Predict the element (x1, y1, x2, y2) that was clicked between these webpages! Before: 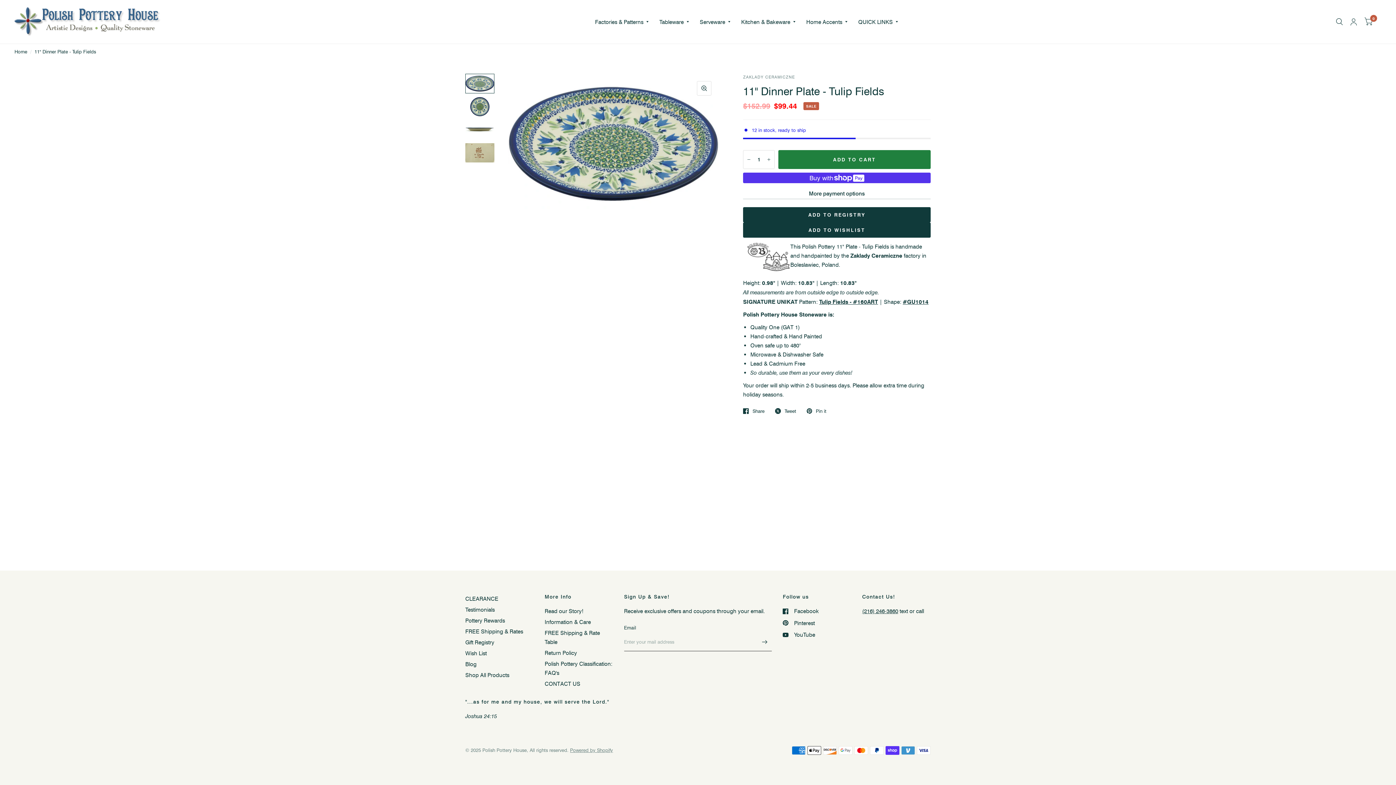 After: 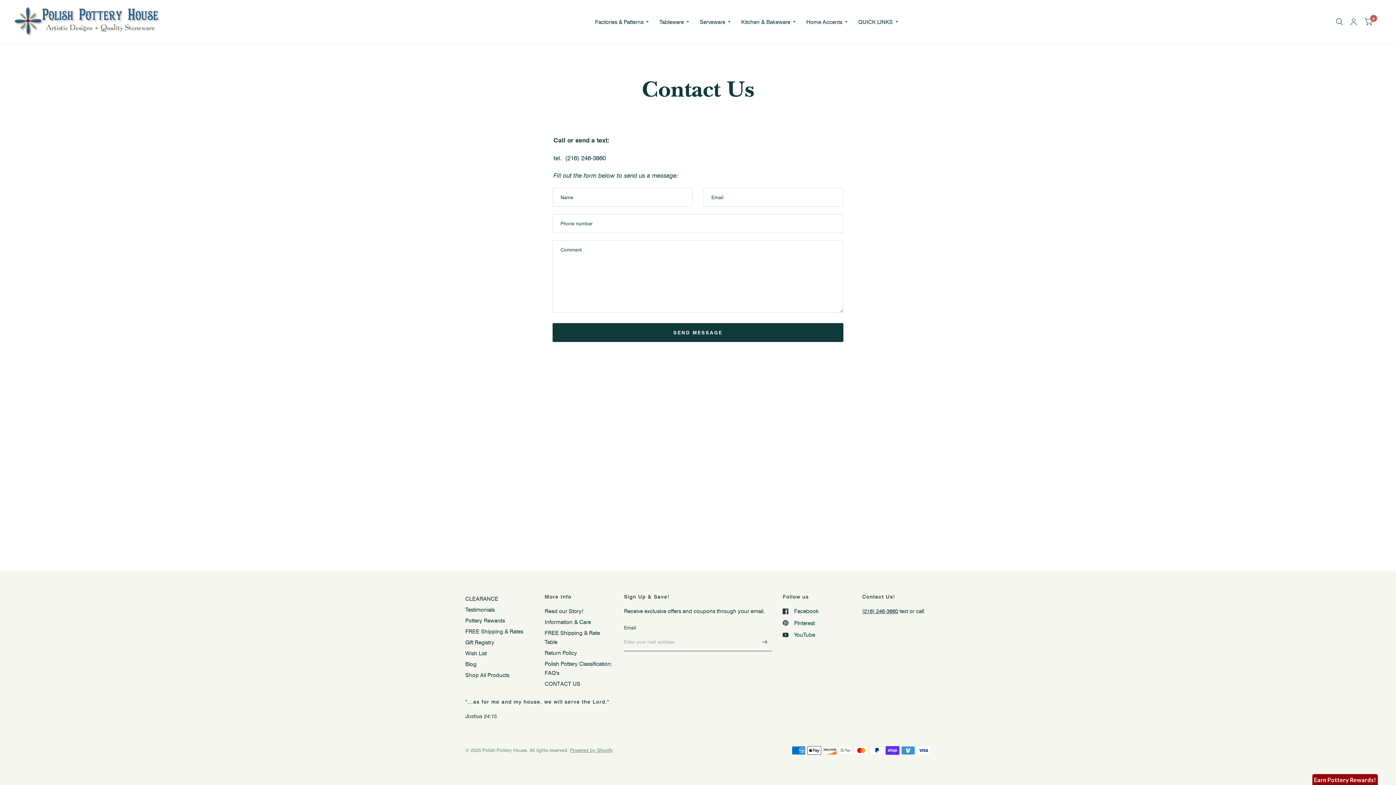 Action: label: CONTACT US bbox: (544, 680, 580, 687)